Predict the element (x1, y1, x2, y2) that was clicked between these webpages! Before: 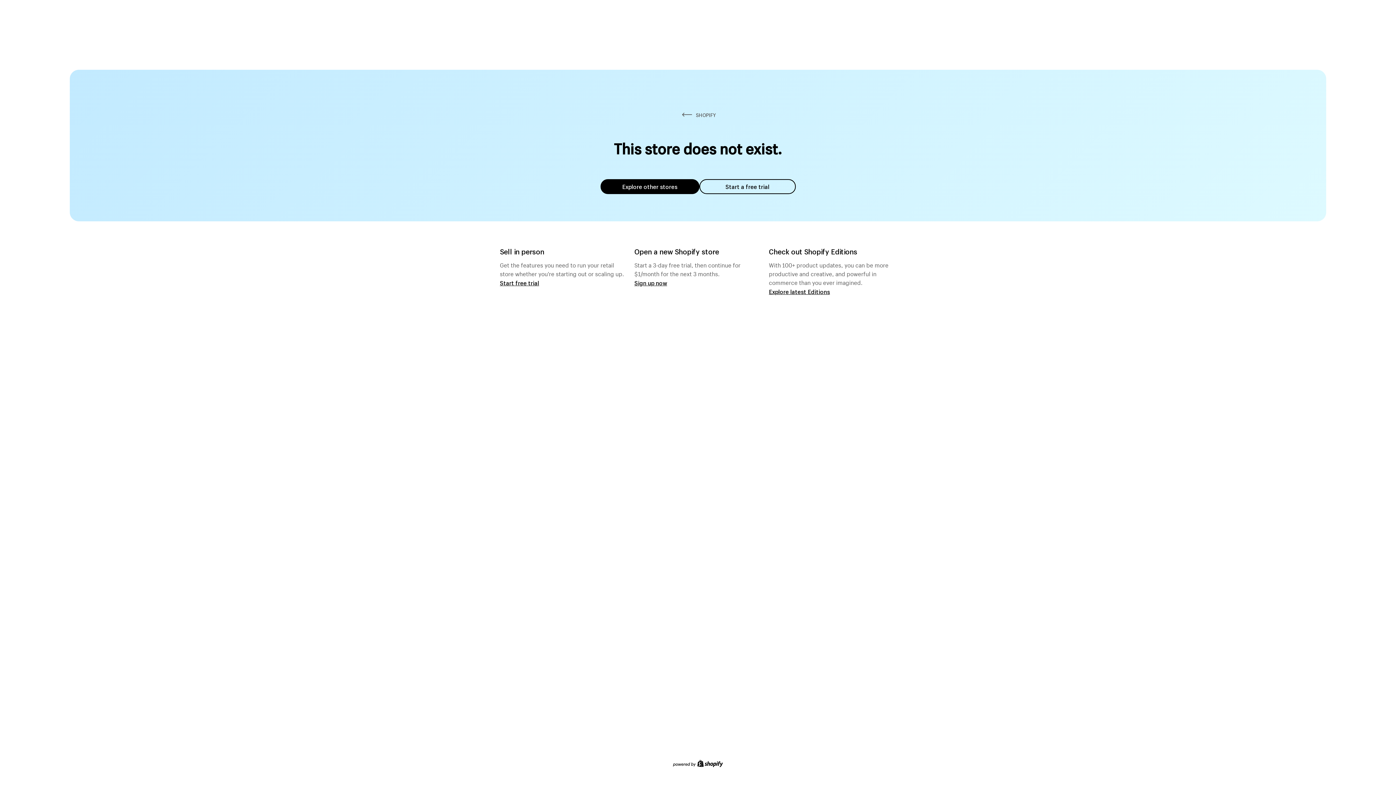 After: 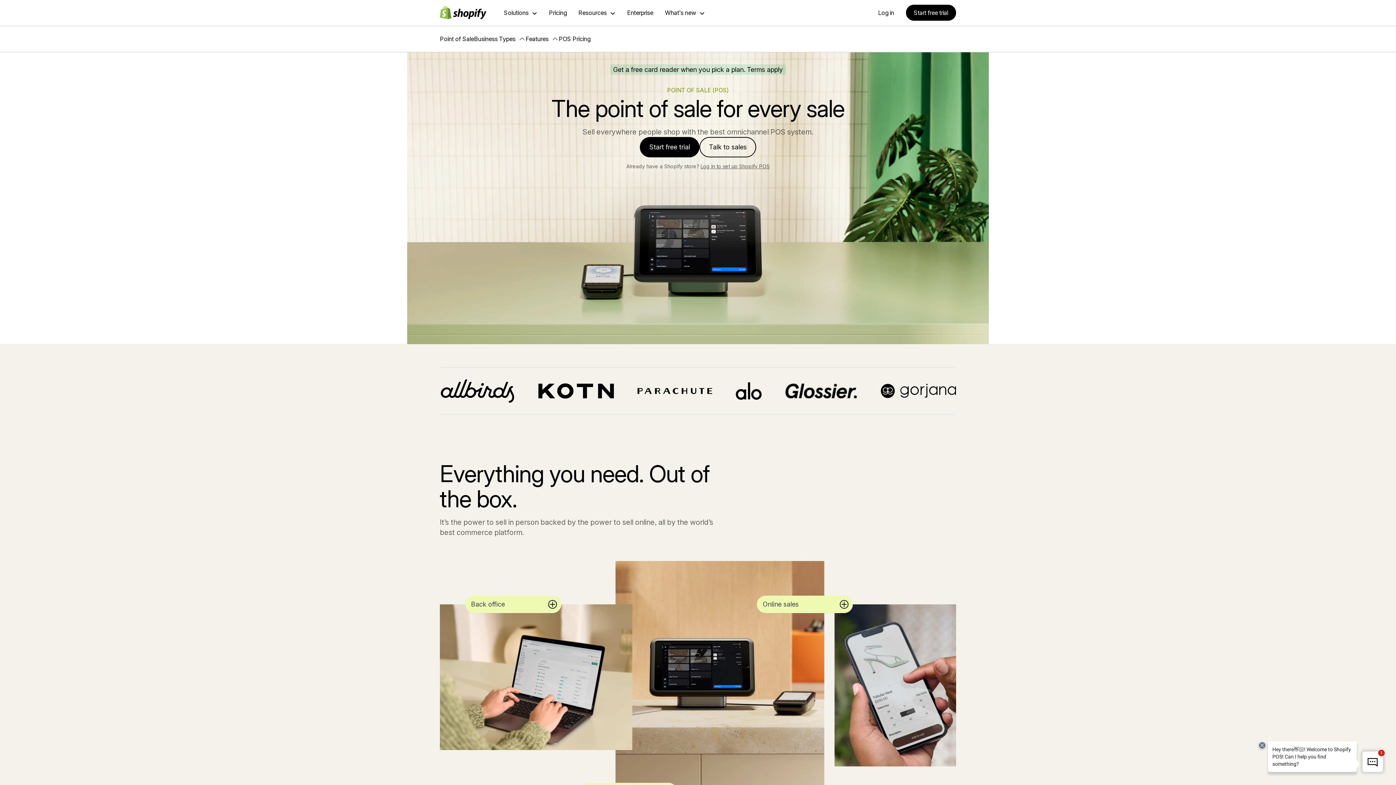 Action: label: Start free trial bbox: (500, 279, 539, 286)